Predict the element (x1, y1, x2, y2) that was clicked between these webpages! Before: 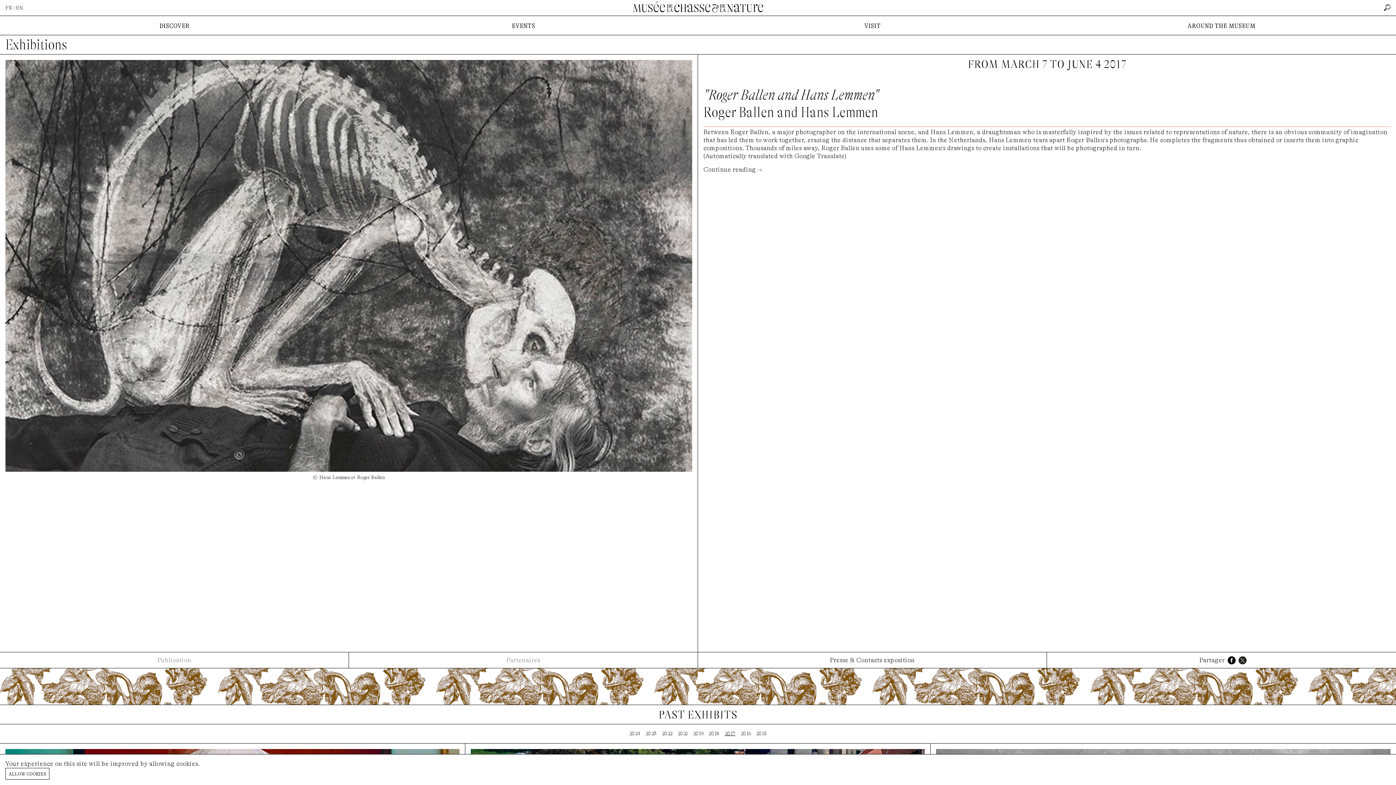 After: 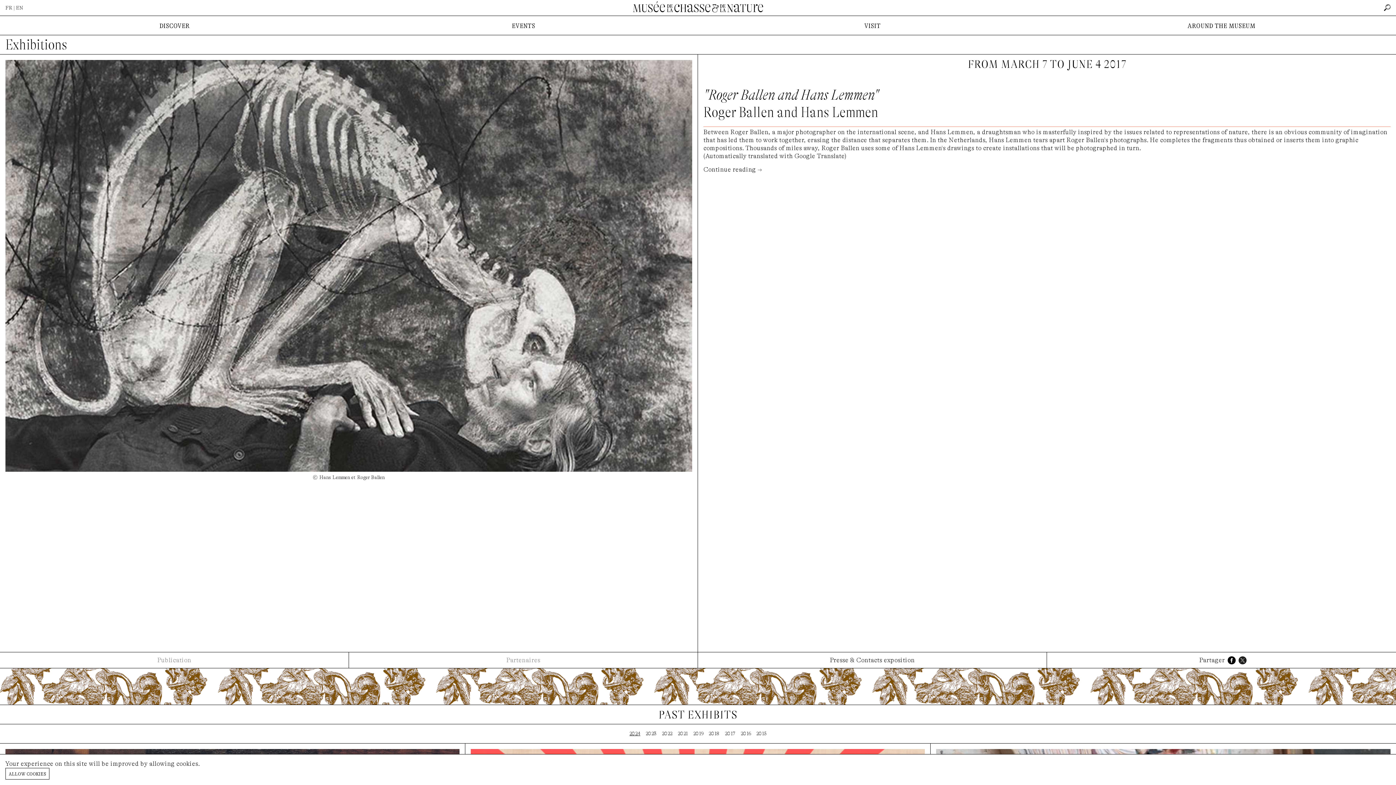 Action: bbox: (629, 731, 640, 736) label: 2024